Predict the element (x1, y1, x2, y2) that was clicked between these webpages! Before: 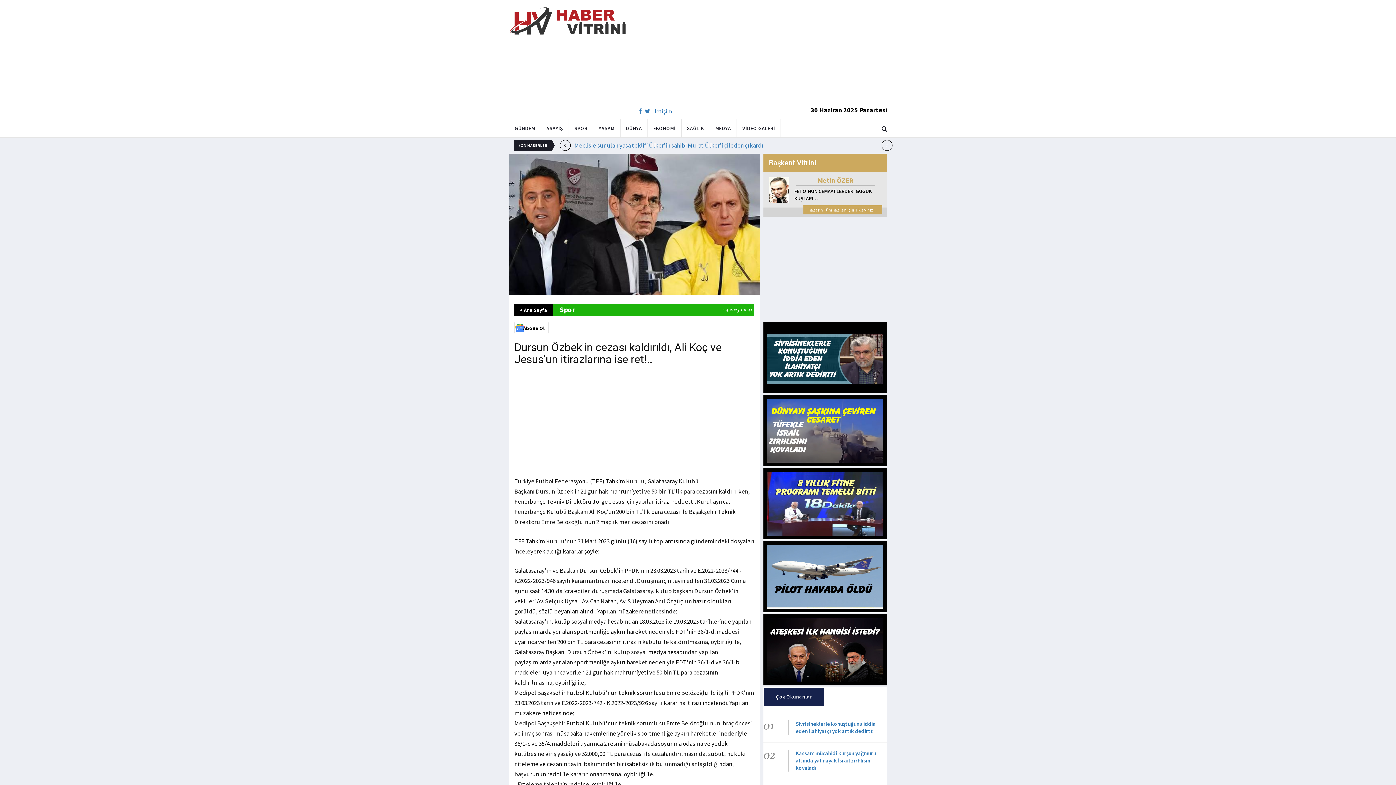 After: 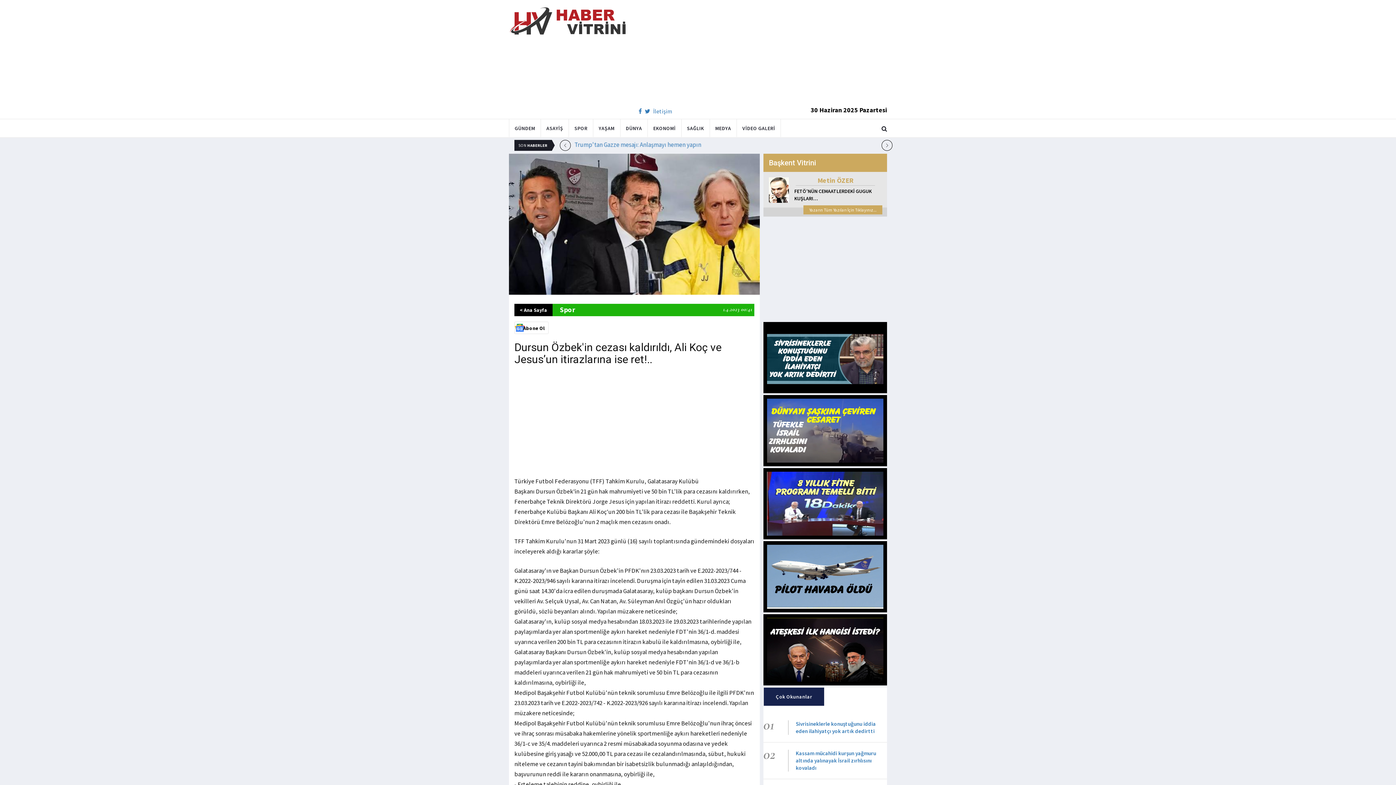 Action: bbox: (514, 321, 548, 334) label: Abone Ol